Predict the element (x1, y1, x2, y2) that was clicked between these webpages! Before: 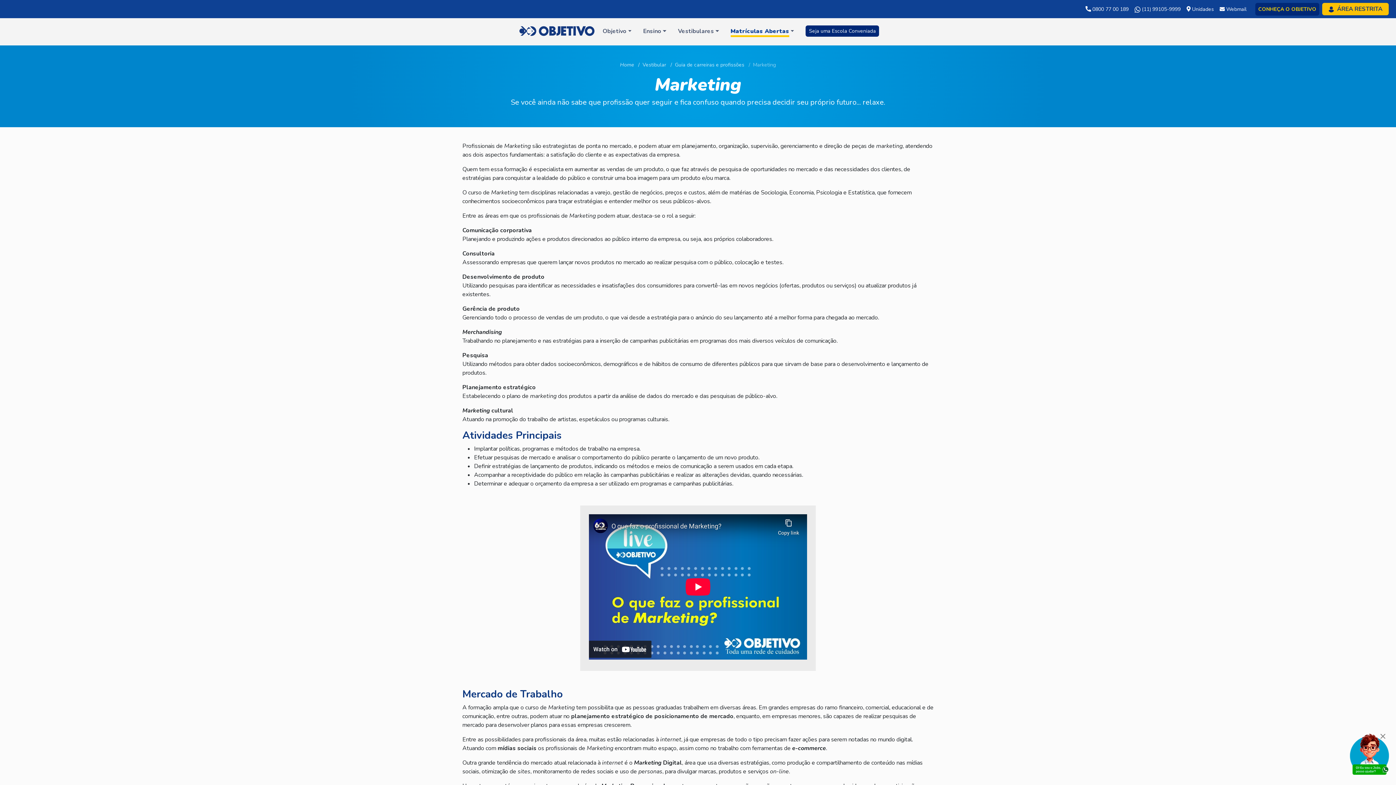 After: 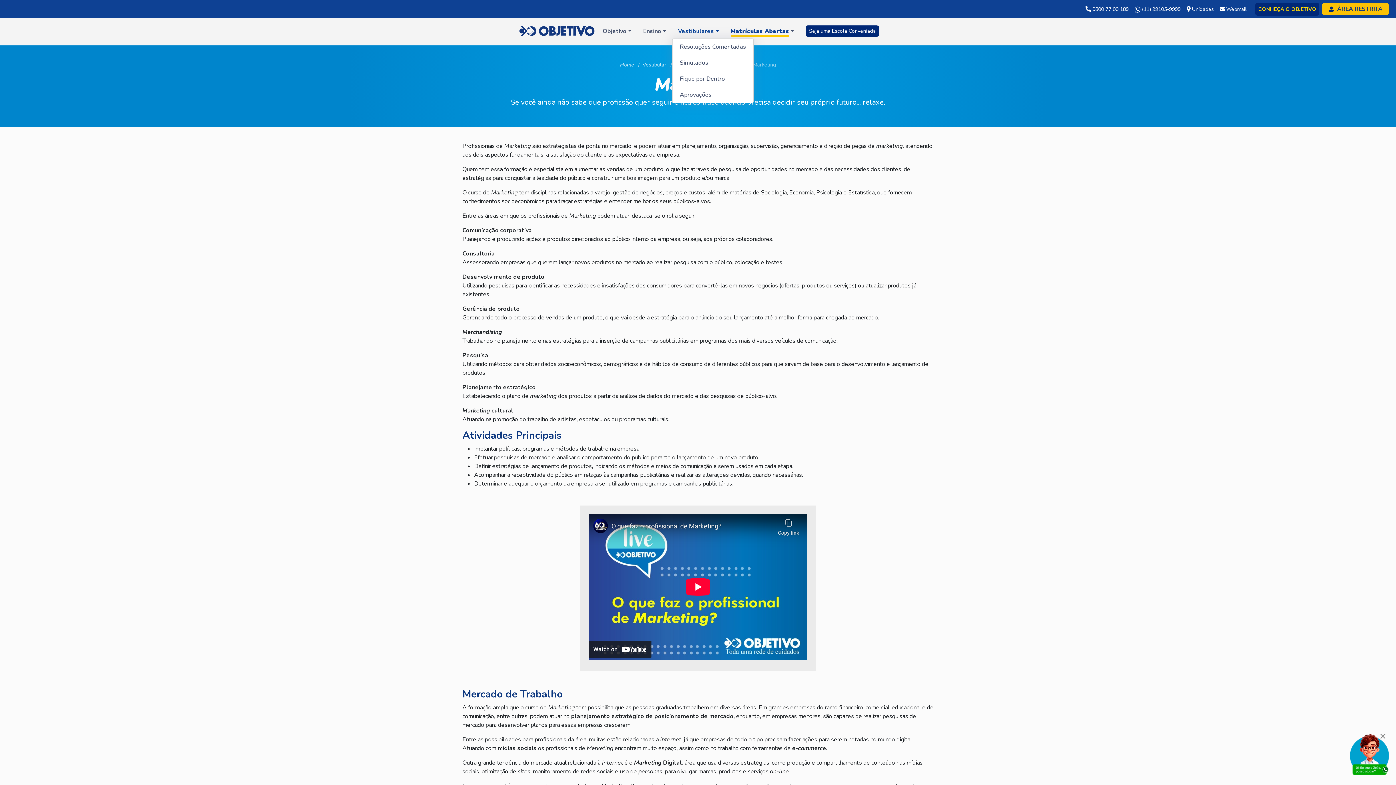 Action: bbox: (672, 23, 724, 38) label: Vestibulares